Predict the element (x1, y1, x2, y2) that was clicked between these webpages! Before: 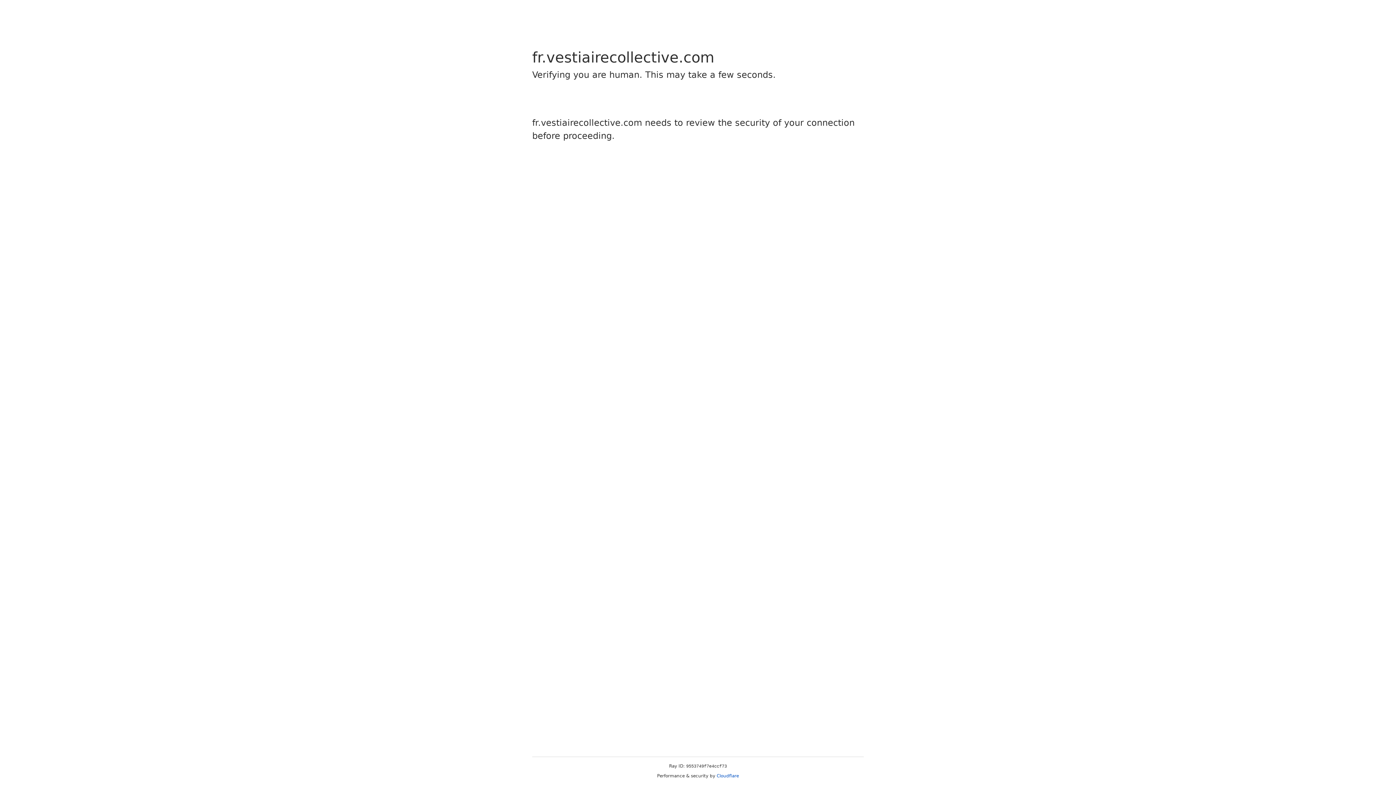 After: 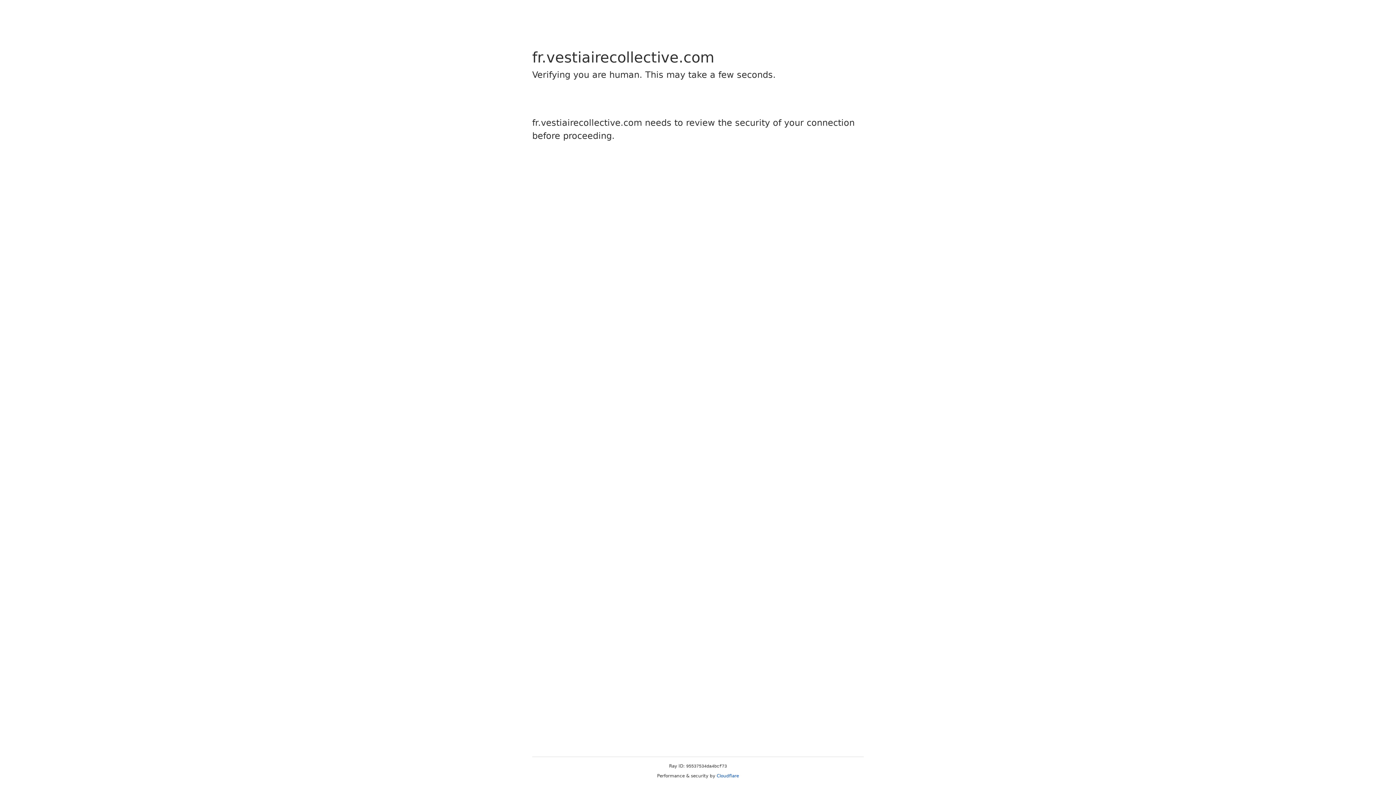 Action: label: Cloudflare bbox: (716, 773, 739, 778)